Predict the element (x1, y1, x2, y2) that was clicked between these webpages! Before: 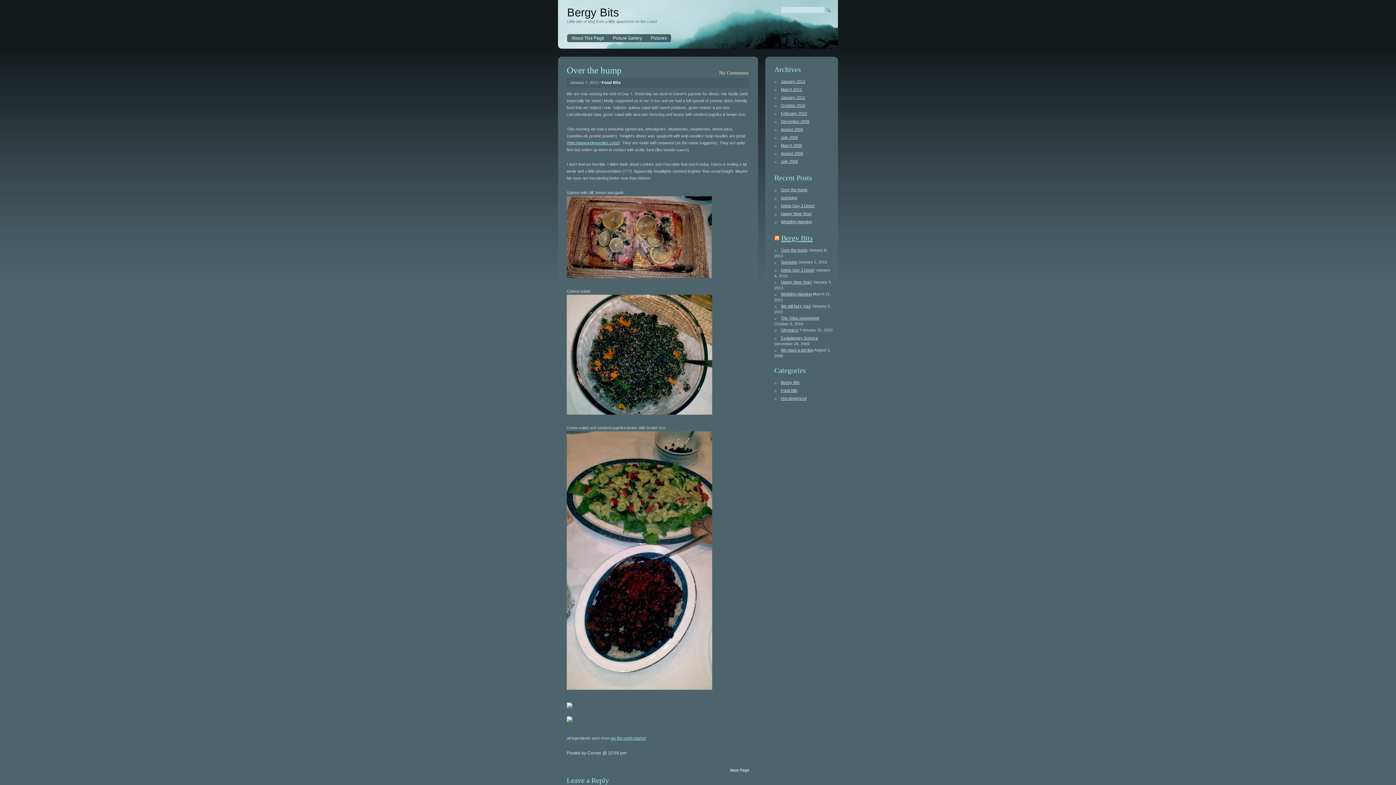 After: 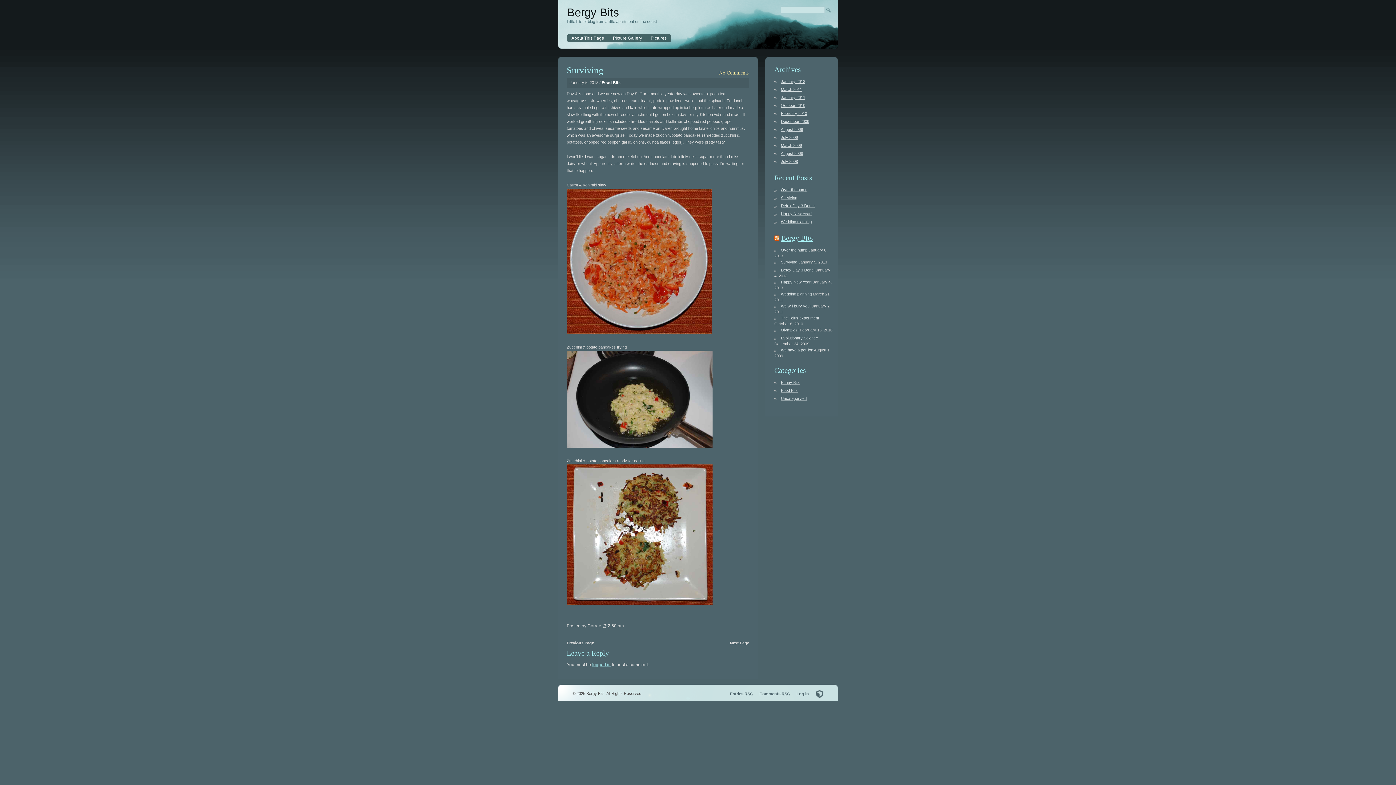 Action: bbox: (774, 195, 797, 200) label: Surviving